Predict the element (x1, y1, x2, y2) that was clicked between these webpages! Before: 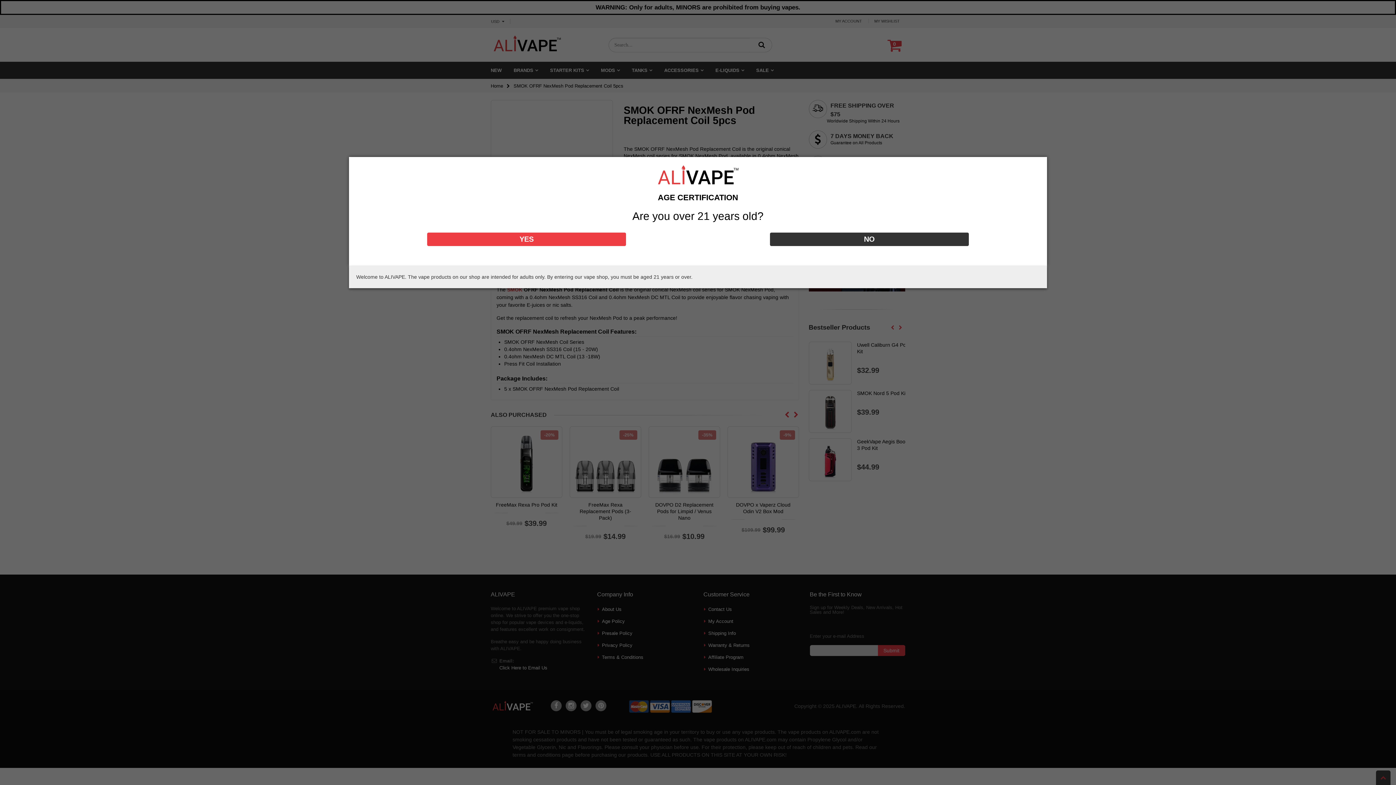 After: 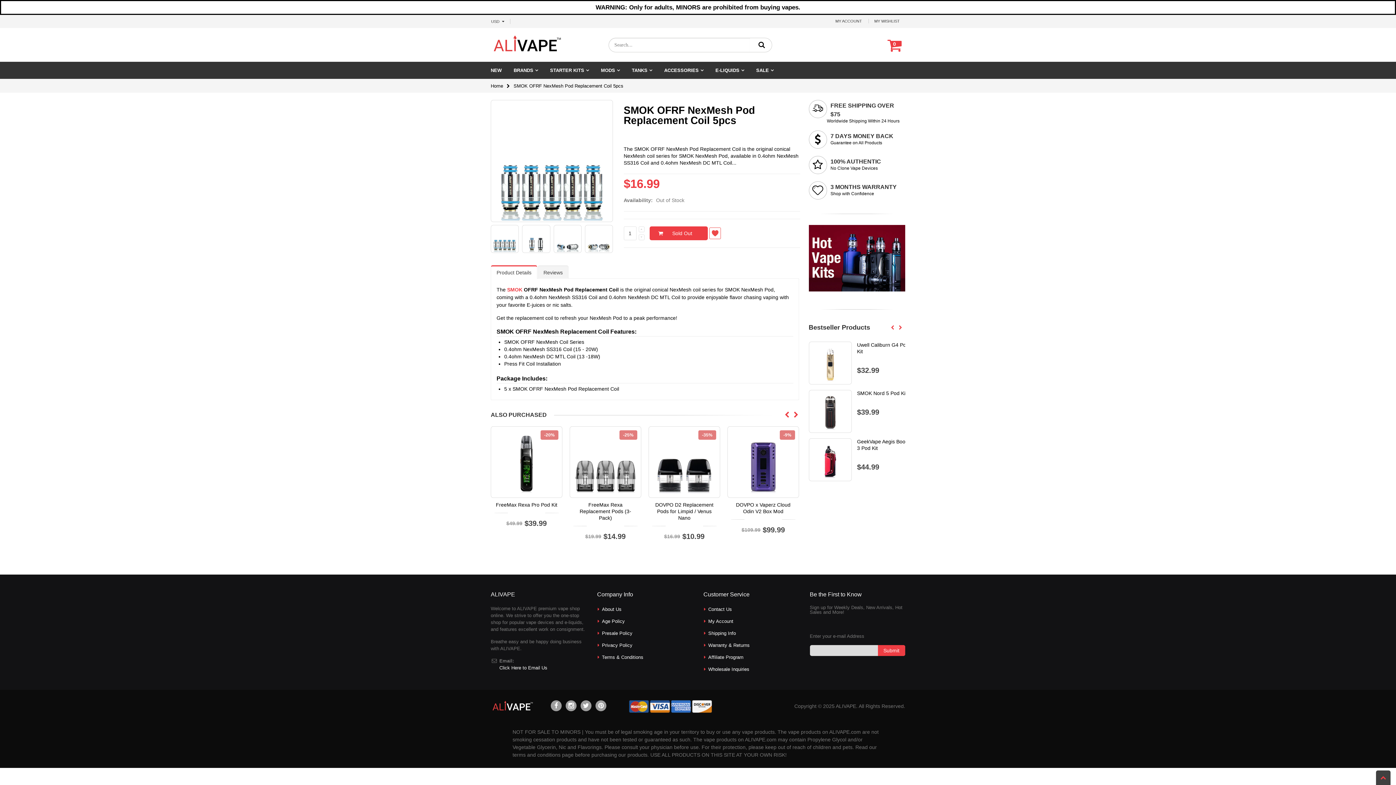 Action: label: YES bbox: (427, 232, 626, 246)